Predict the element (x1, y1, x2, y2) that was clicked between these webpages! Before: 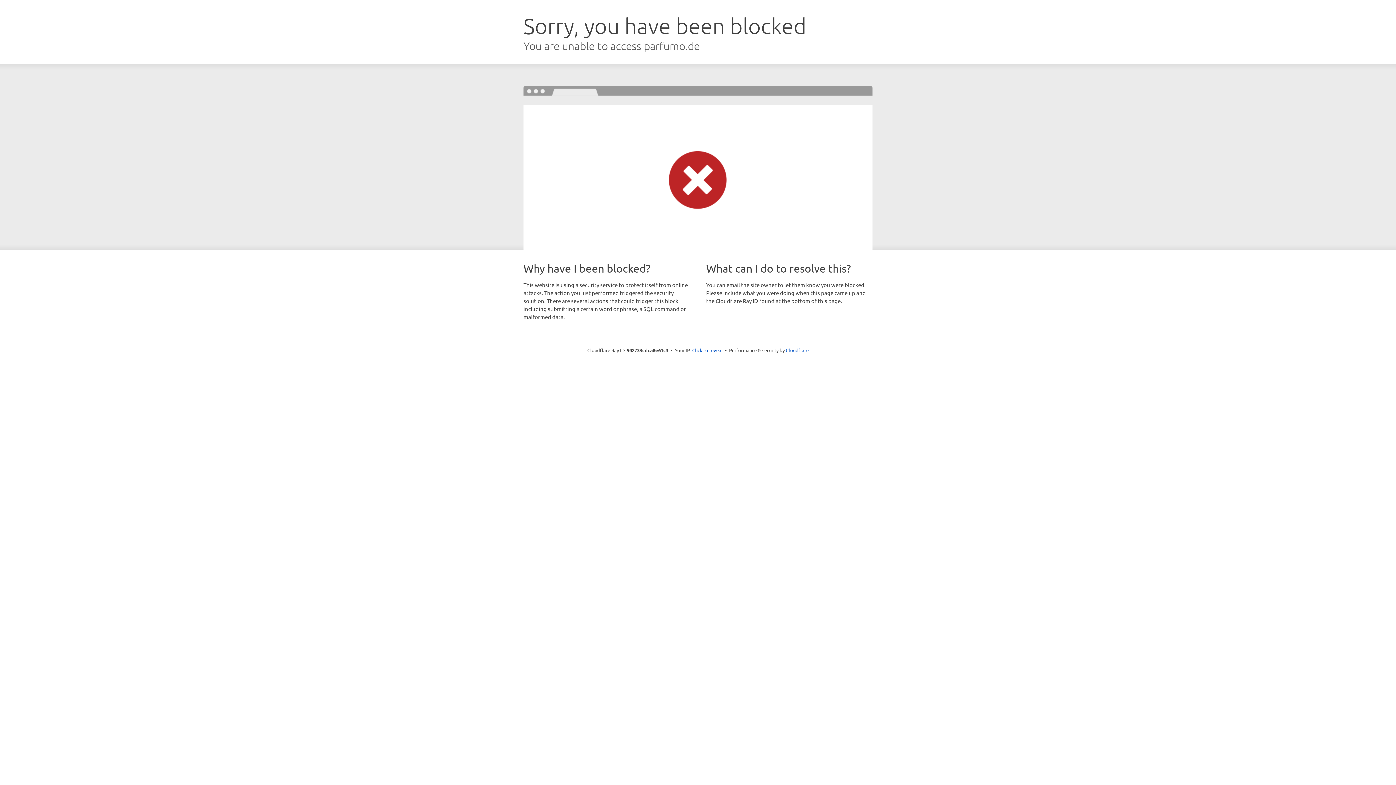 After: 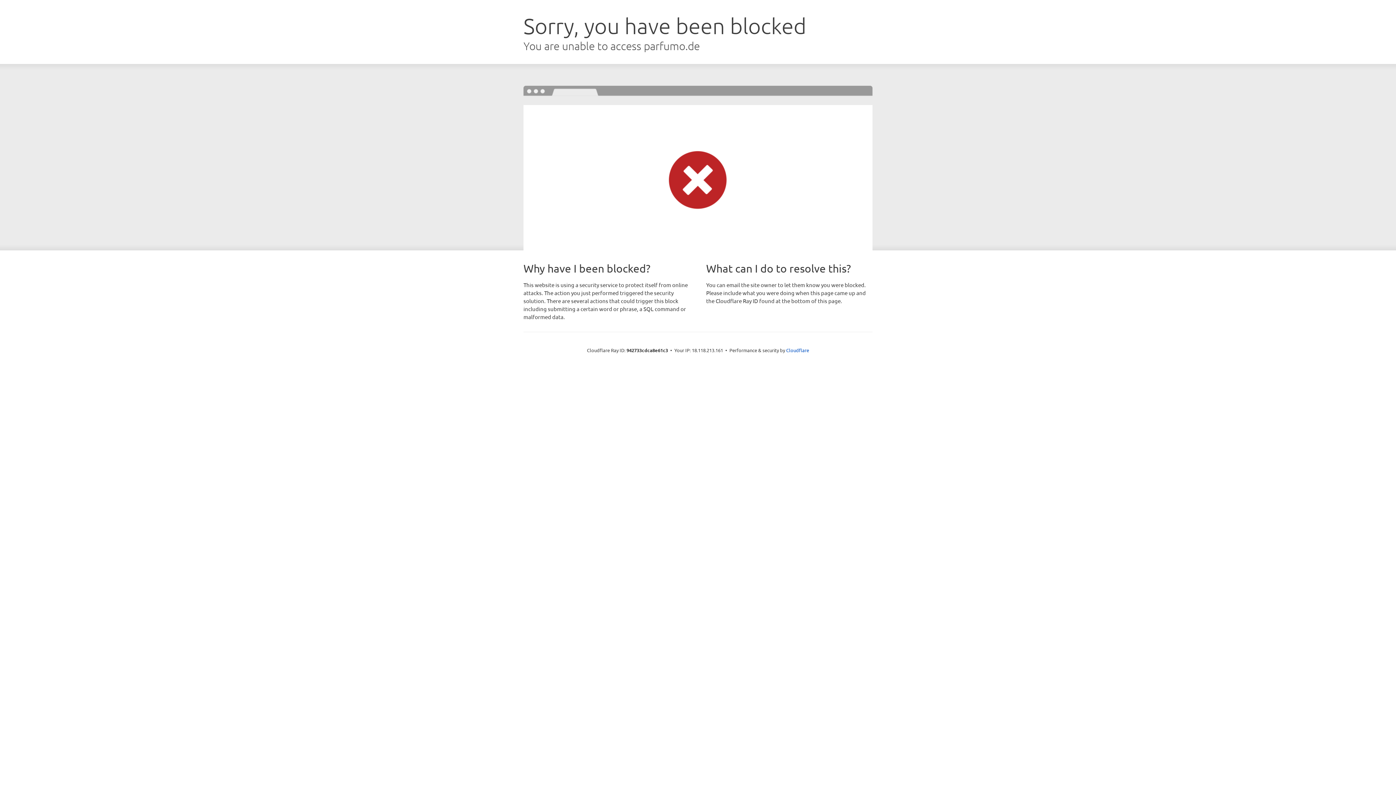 Action: bbox: (692, 346, 722, 353) label: Click to reveal